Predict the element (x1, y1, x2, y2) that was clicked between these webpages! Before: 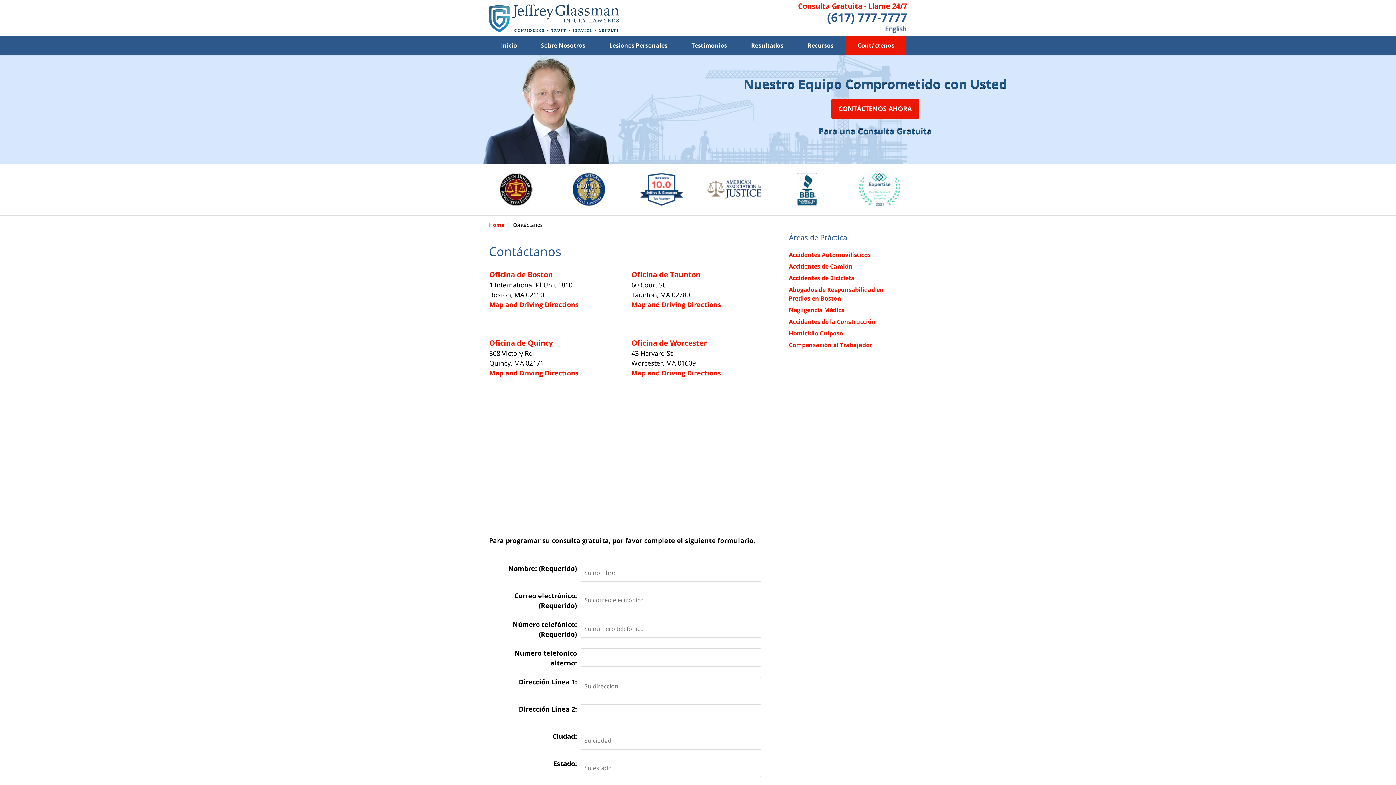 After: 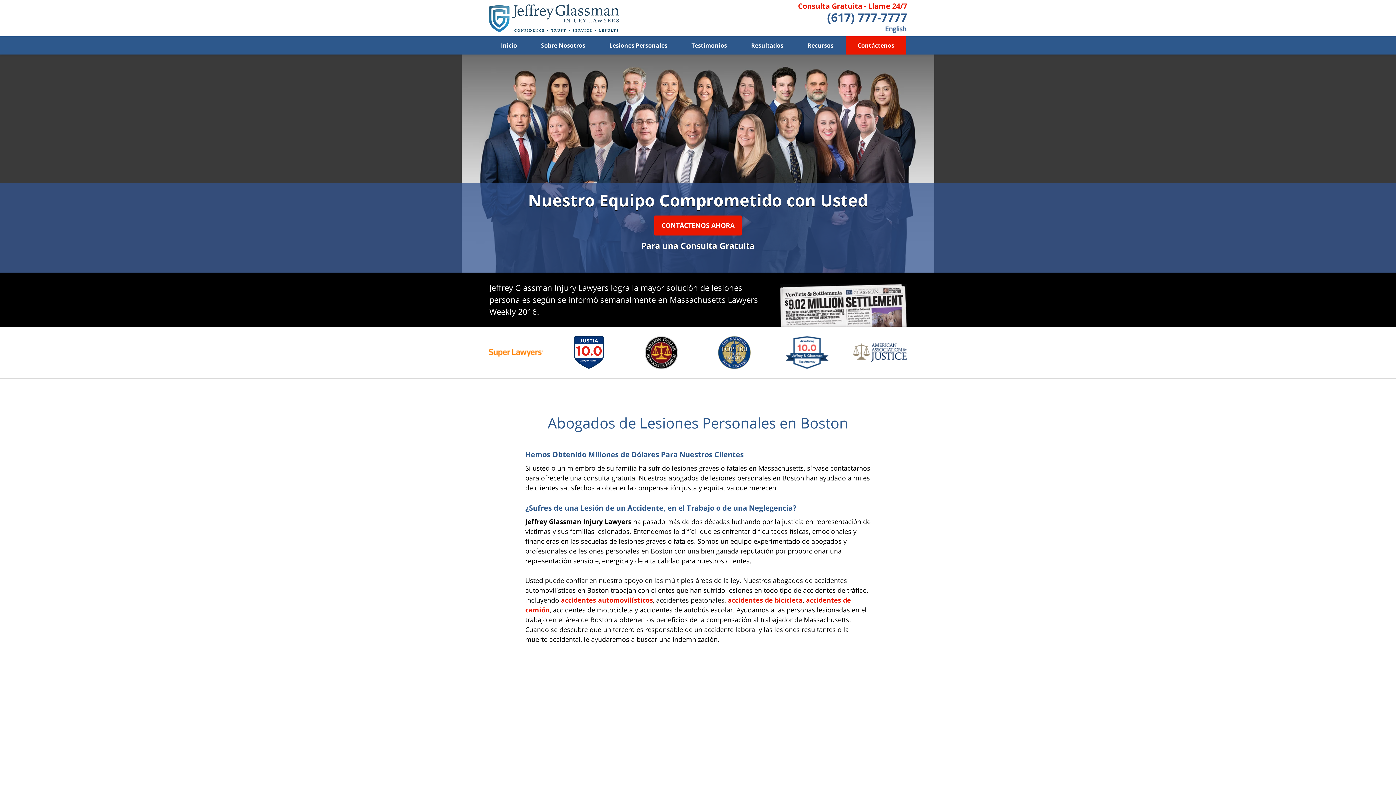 Action: bbox: (489, 220, 512, 228) label: Home